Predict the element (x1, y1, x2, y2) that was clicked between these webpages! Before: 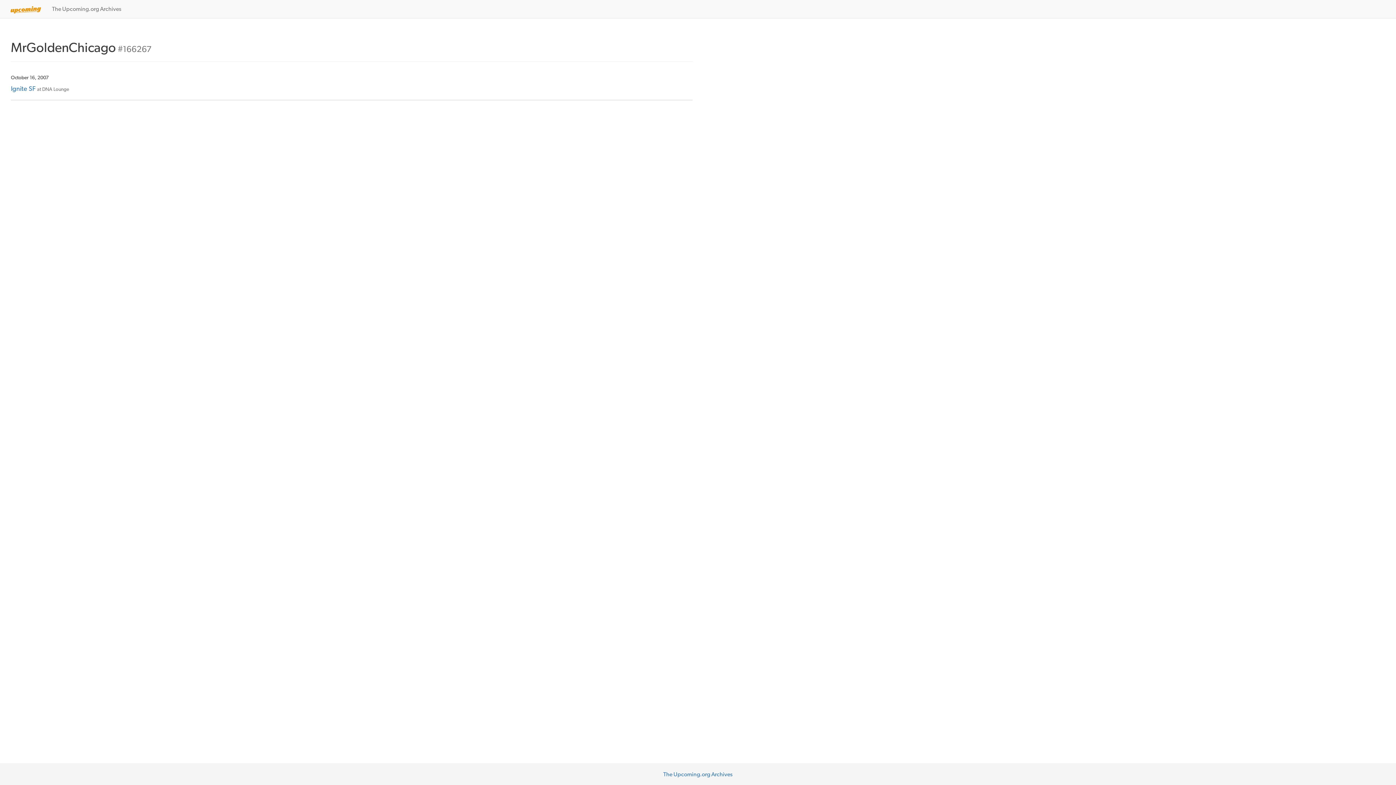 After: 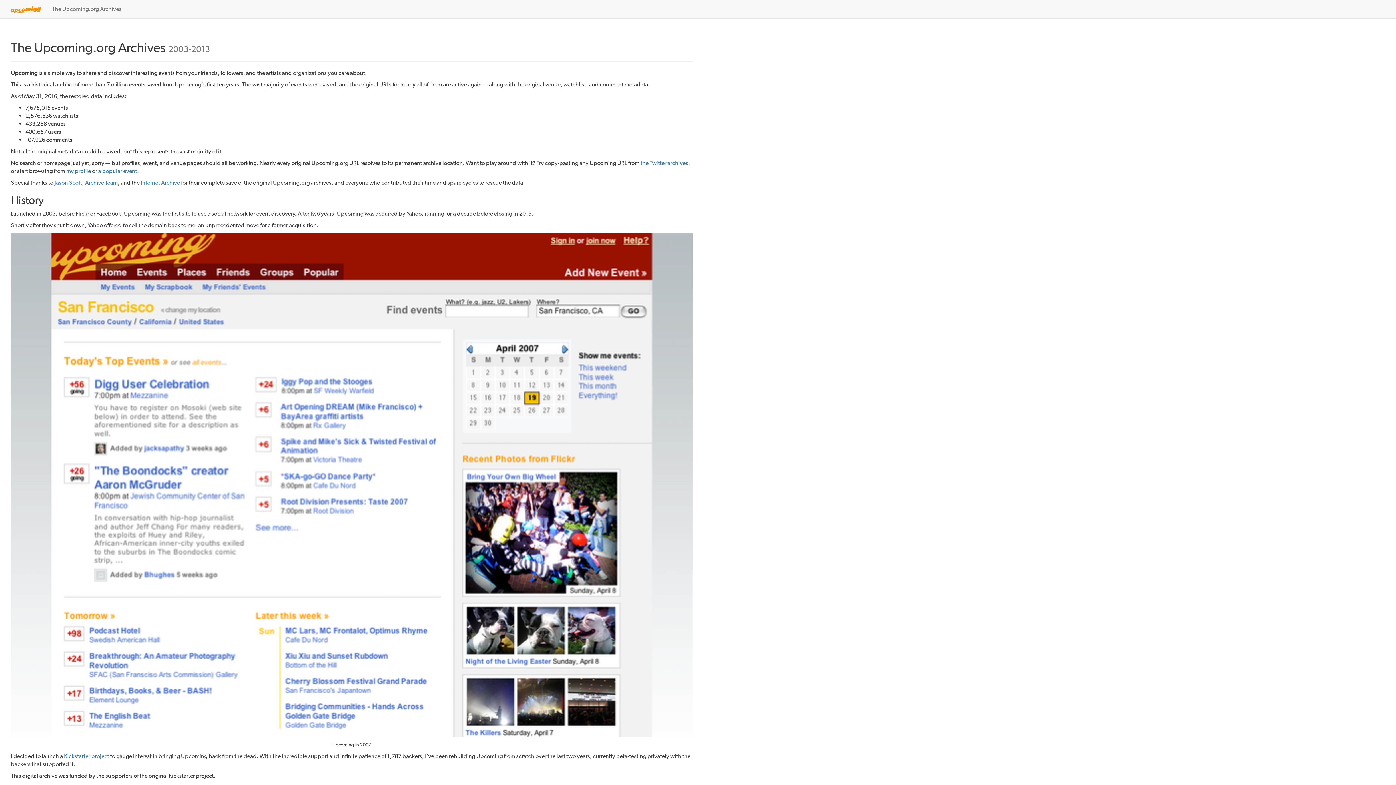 Action: bbox: (0, 0, 46, 18)